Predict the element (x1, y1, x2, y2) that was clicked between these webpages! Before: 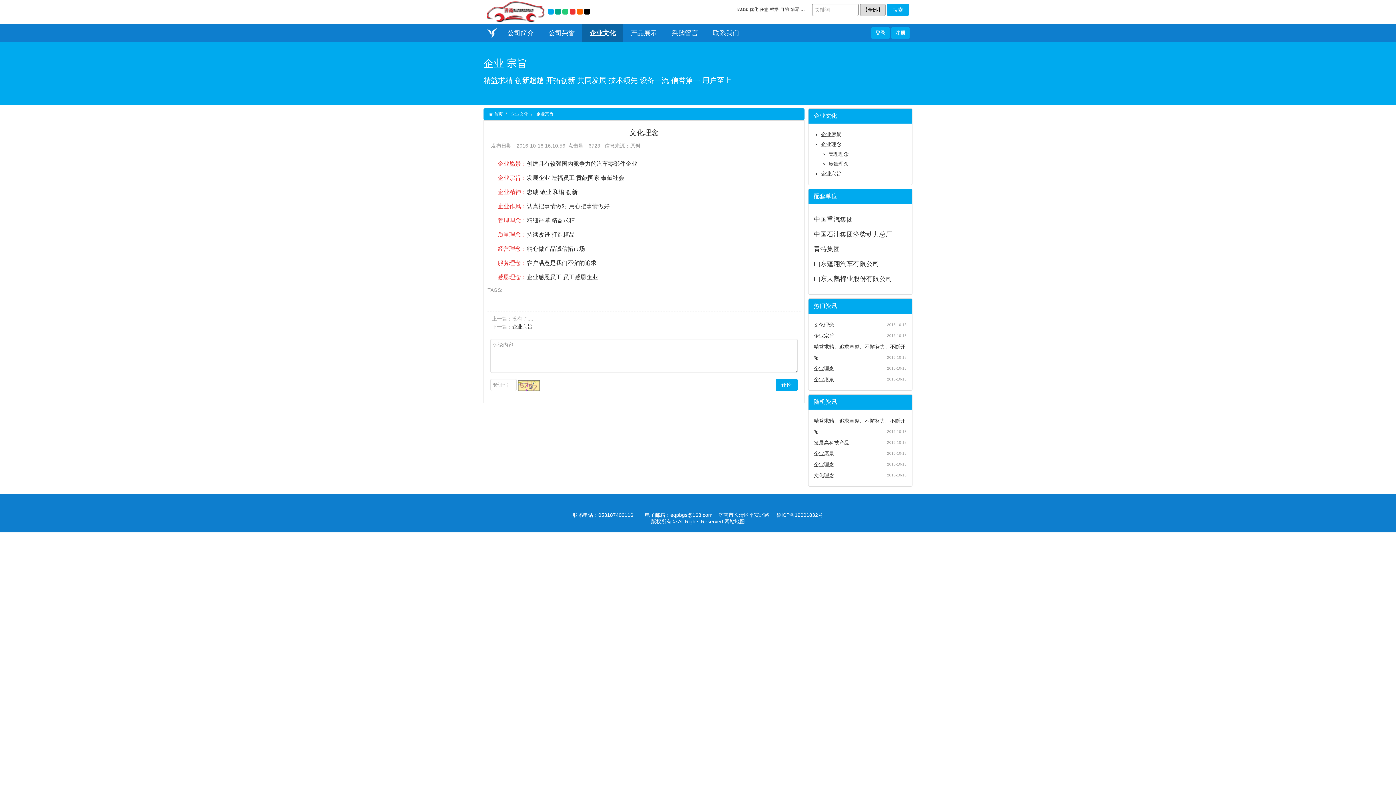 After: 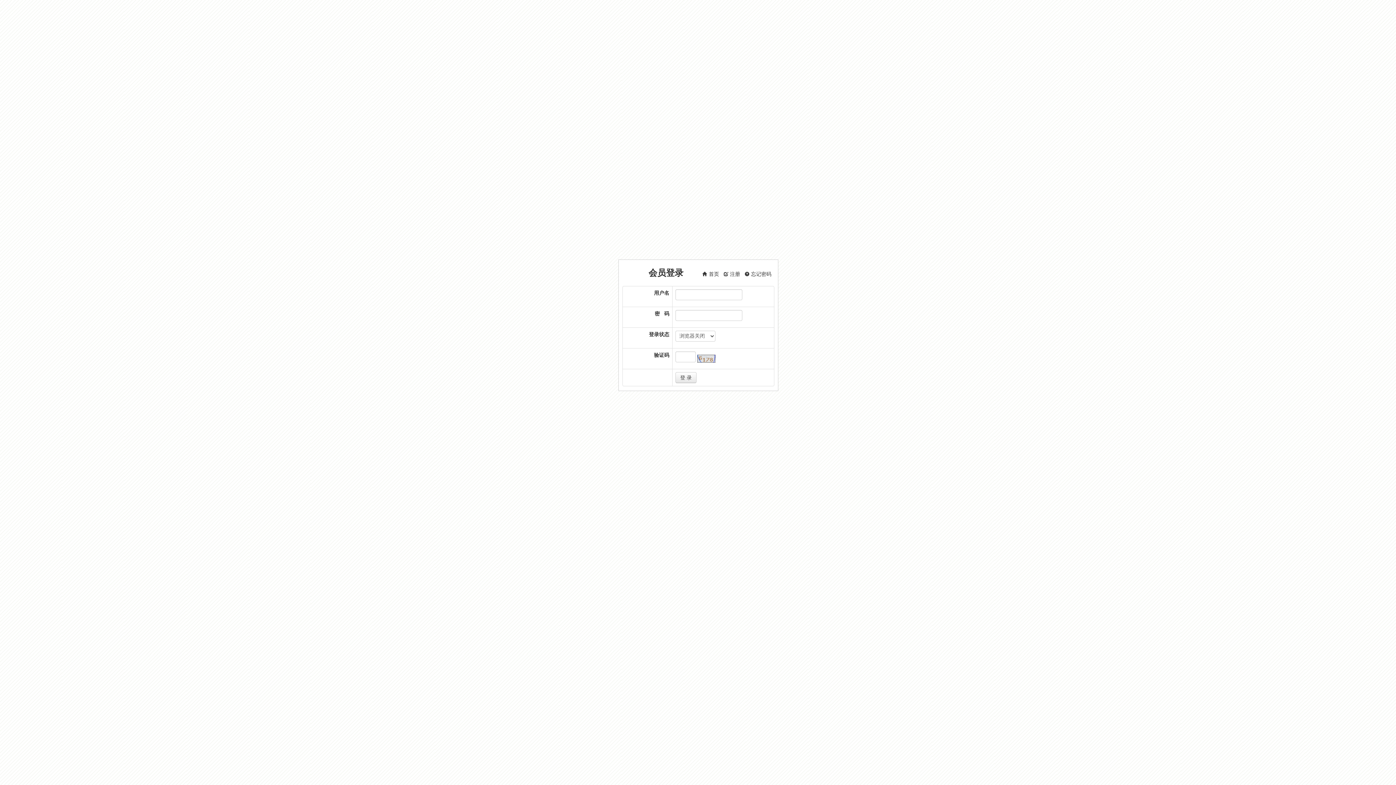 Action: label: 登录 bbox: (871, 26, 889, 39)